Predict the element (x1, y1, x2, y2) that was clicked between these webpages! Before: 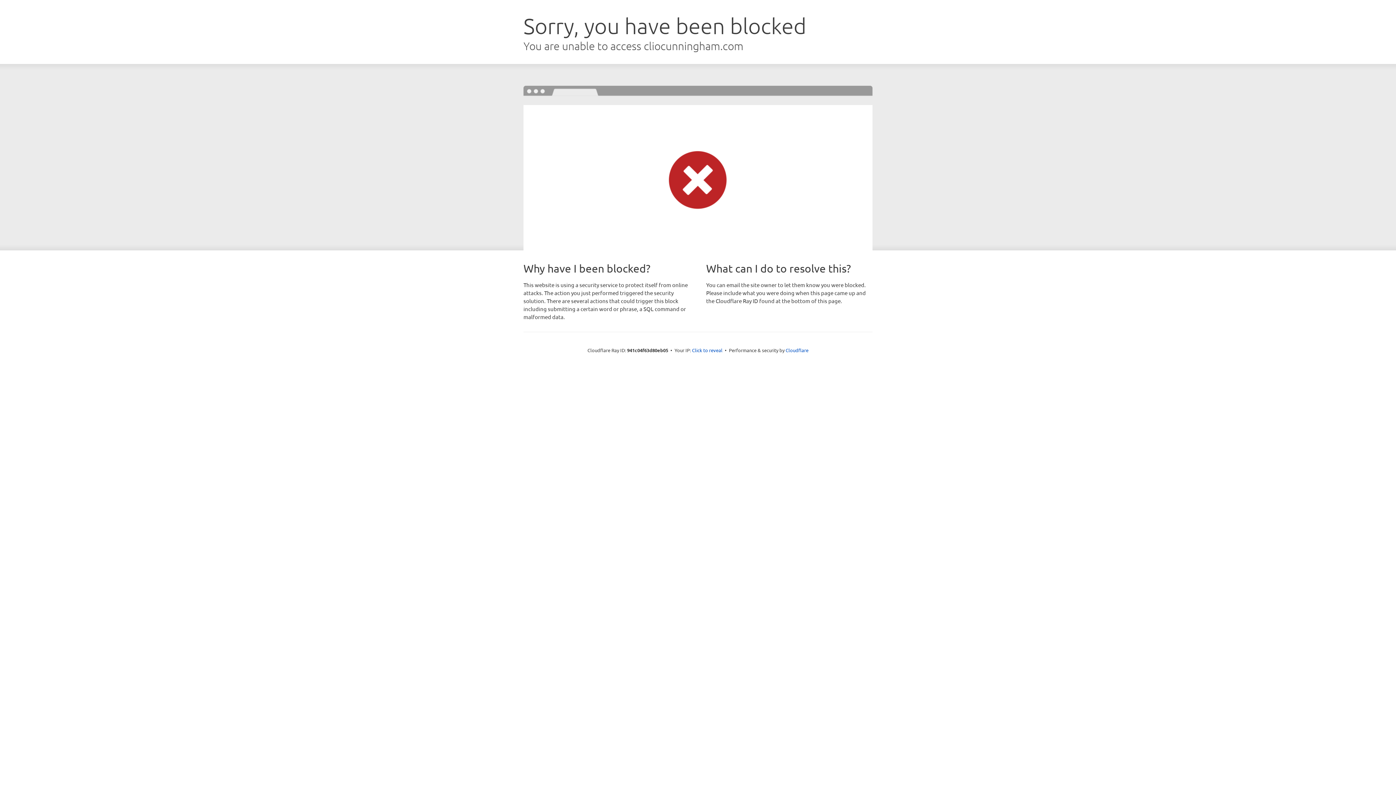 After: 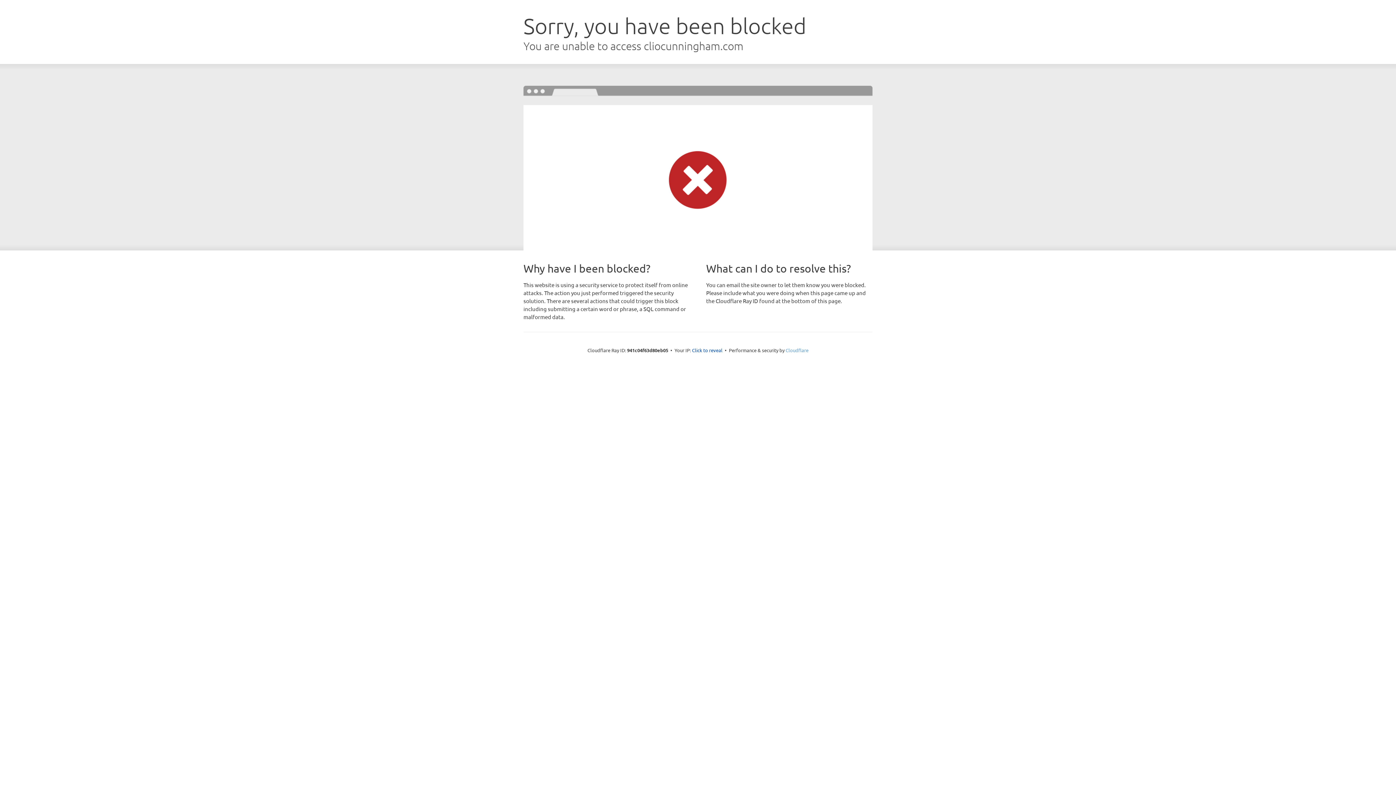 Action: bbox: (785, 347, 808, 353) label: Cloudflare